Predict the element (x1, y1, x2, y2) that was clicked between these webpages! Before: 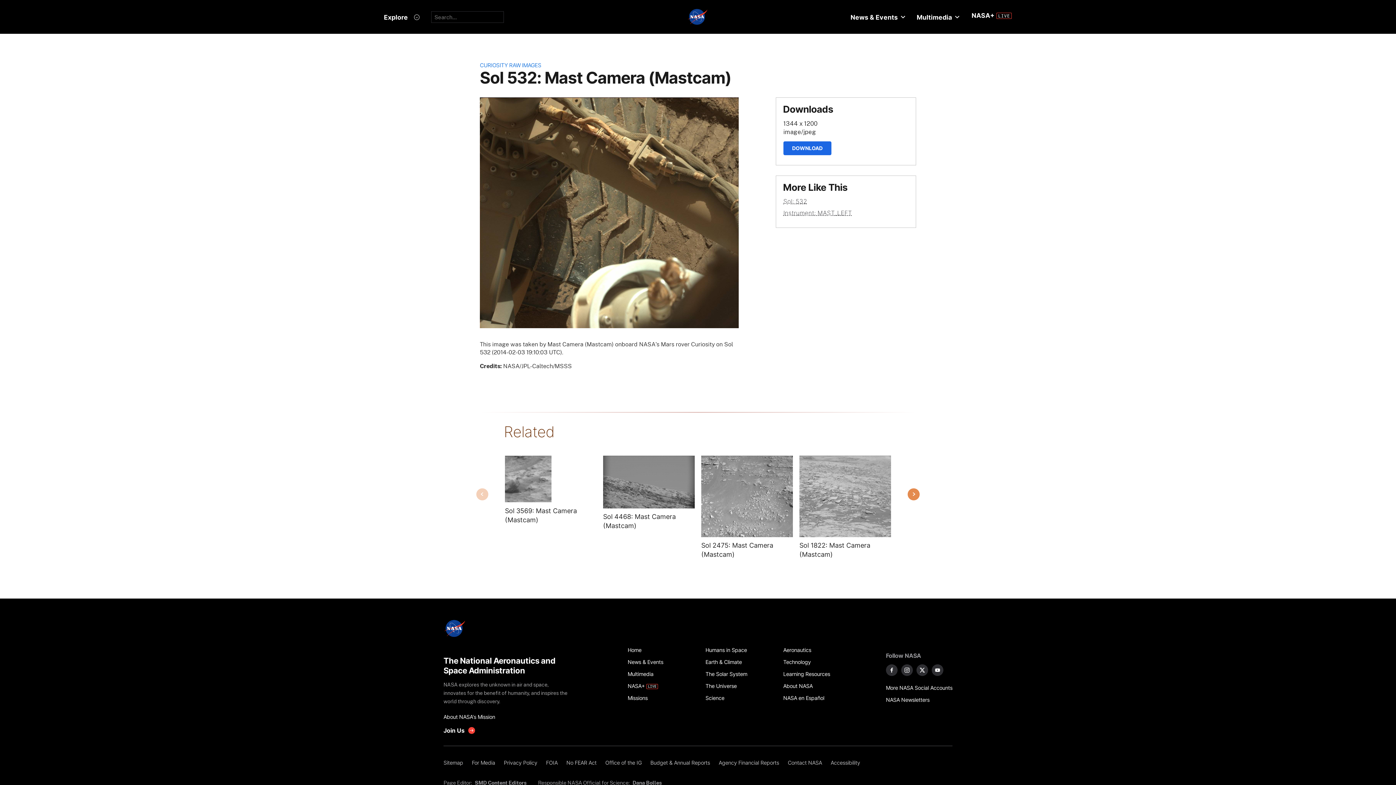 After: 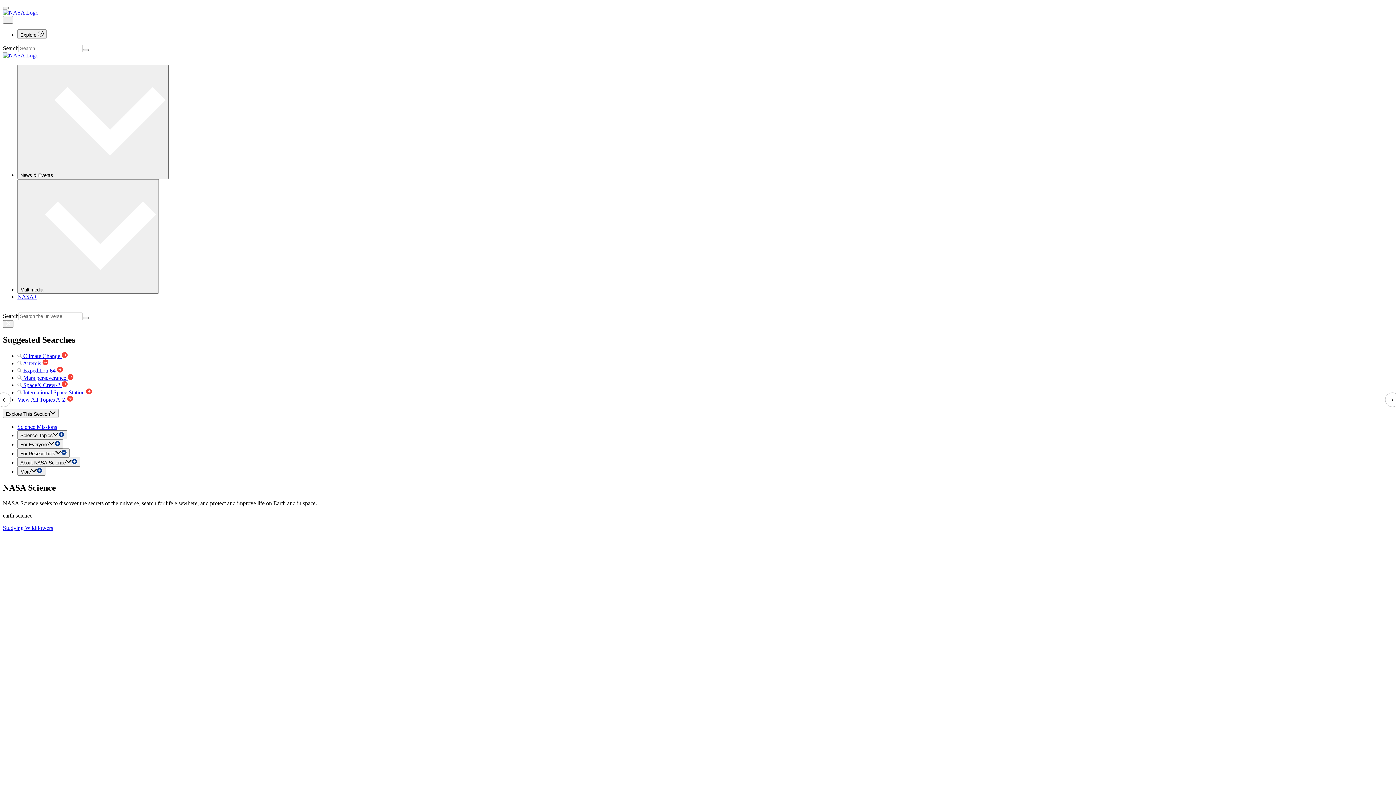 Action: bbox: (705, 692, 775, 704) label: Science